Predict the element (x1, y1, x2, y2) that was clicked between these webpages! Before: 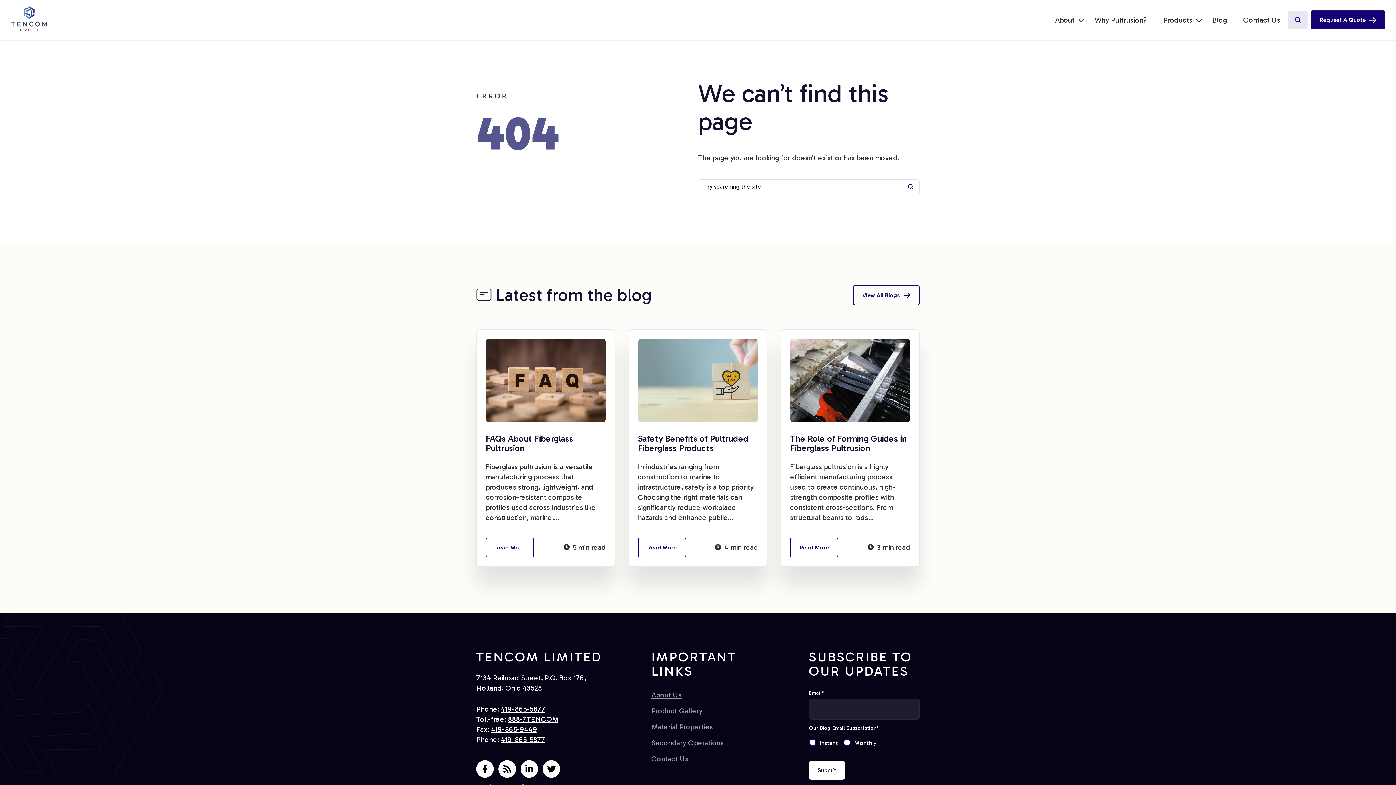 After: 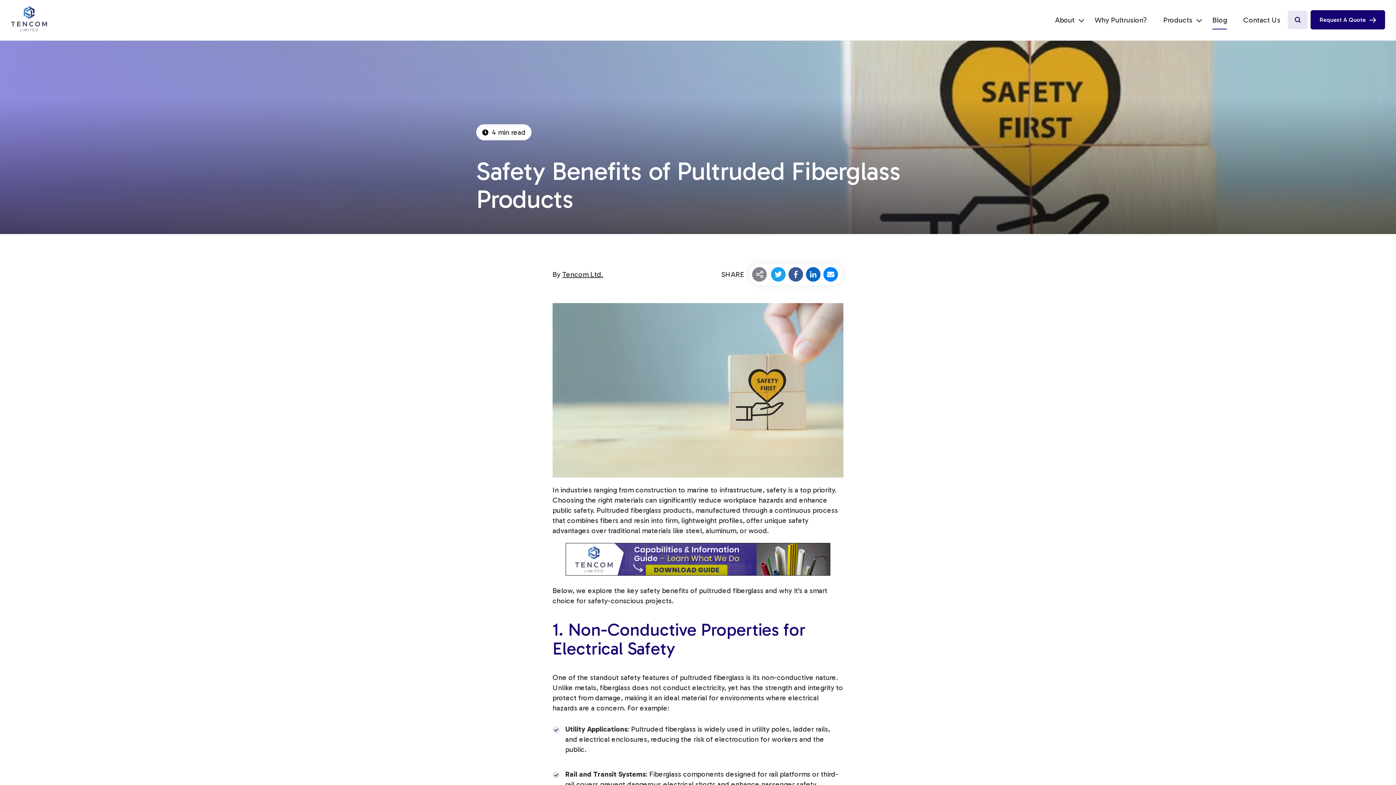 Action: bbox: (638, 338, 758, 422)